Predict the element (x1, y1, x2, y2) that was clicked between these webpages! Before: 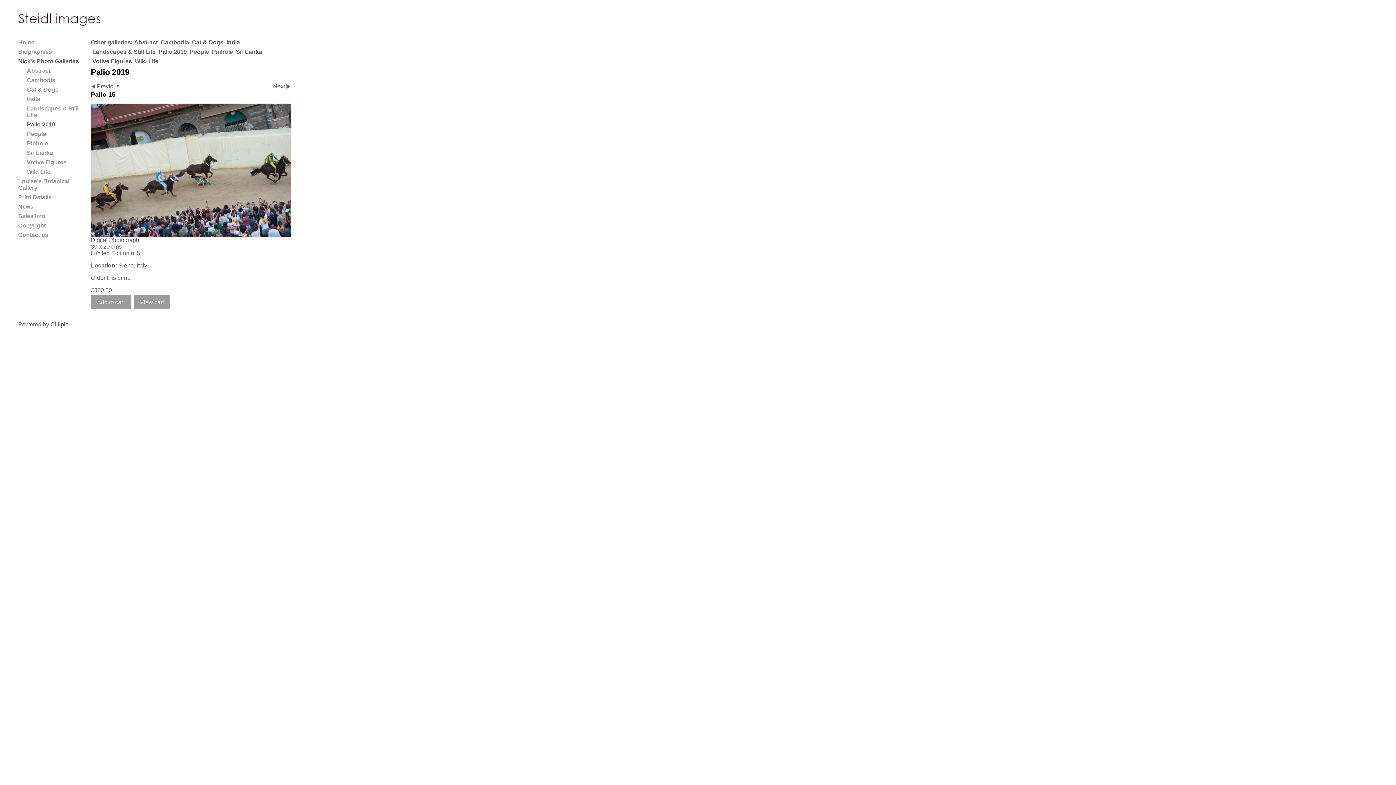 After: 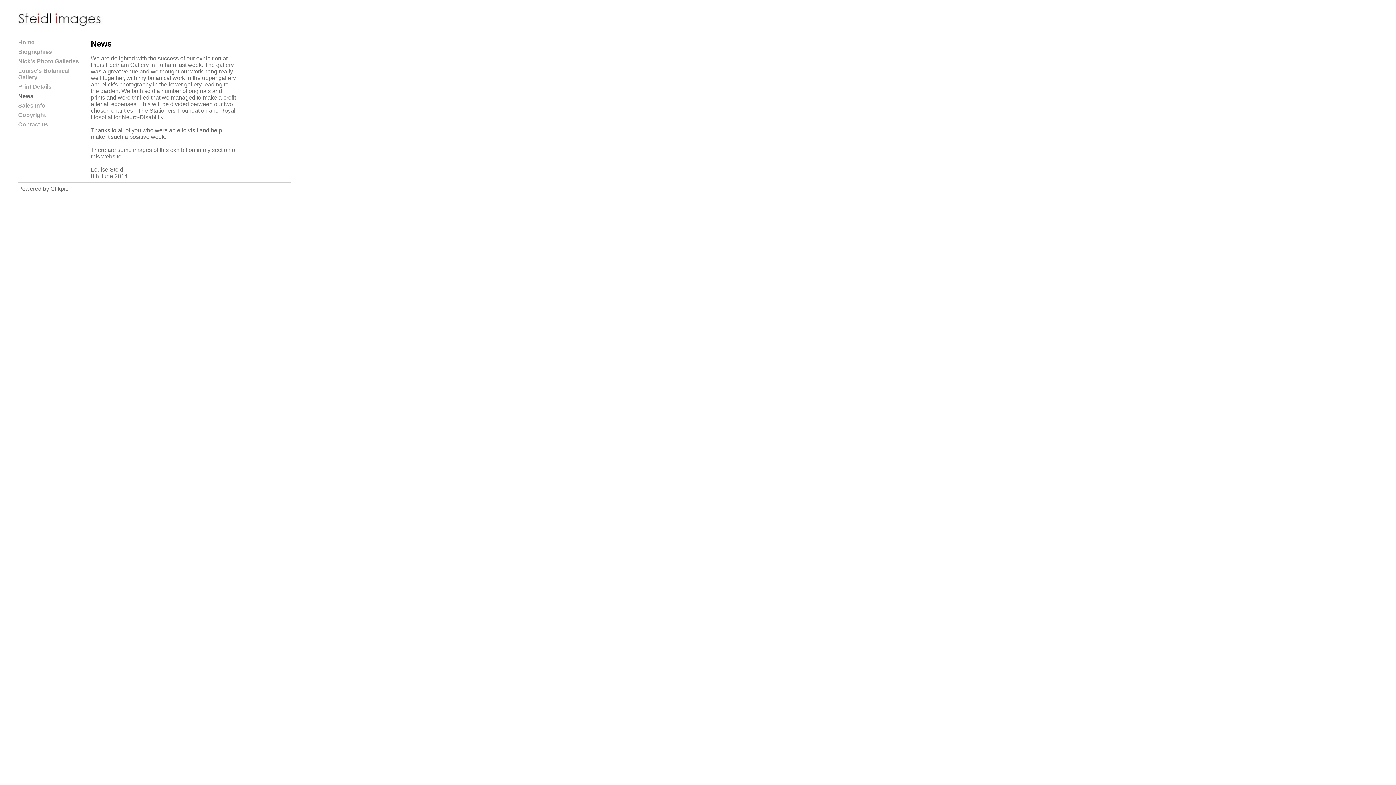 Action: bbox: (18, 202, 83, 211) label: News